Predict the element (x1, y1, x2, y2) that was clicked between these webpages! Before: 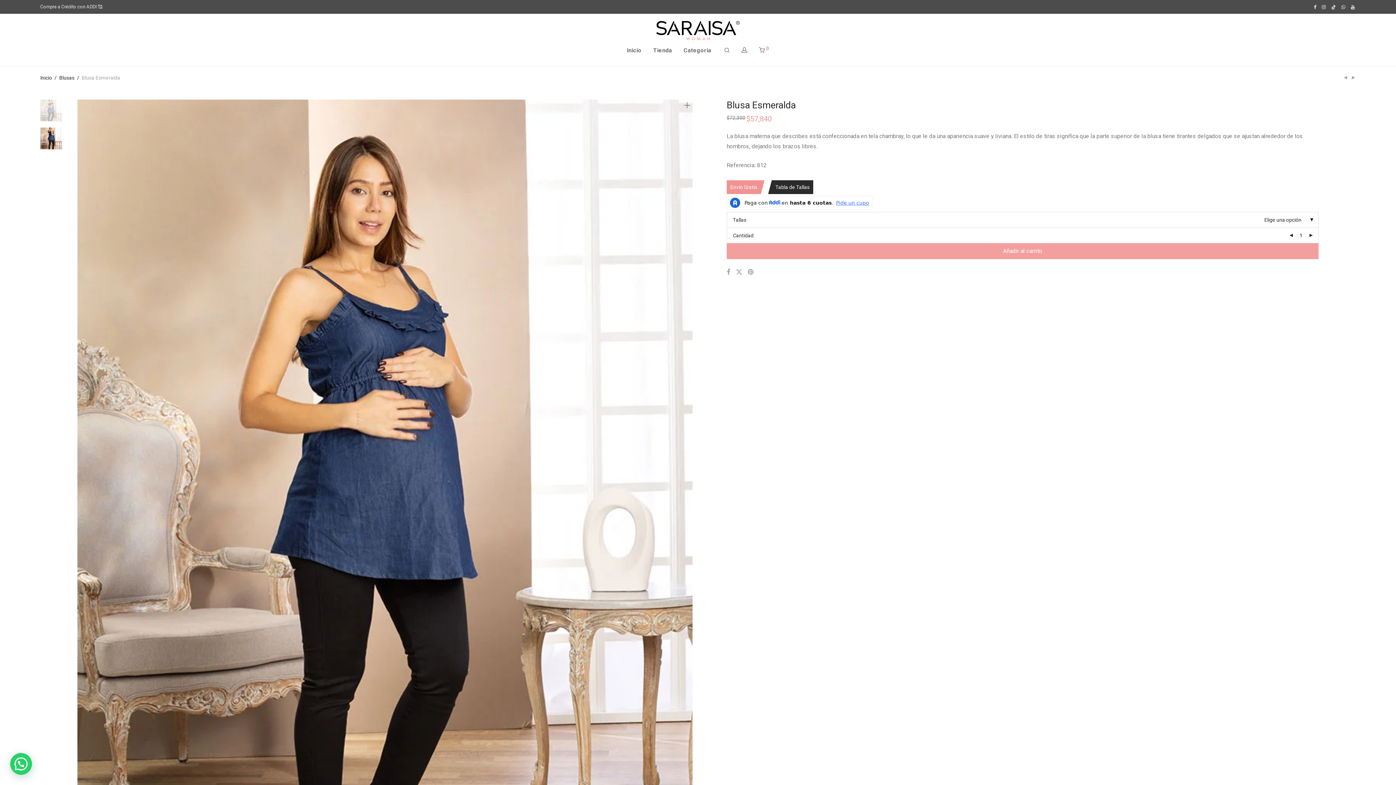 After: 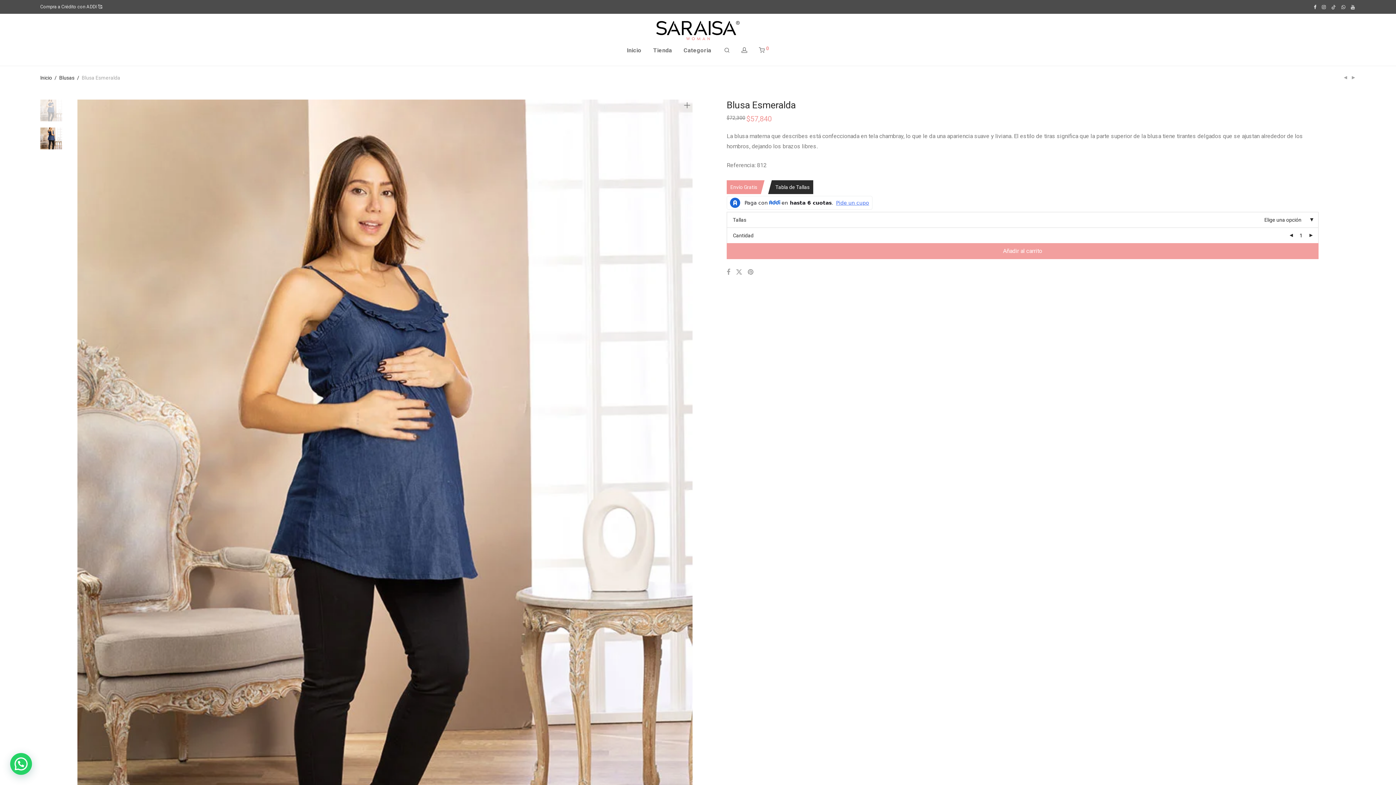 Action: bbox: (1331, 4, 1336, 9)